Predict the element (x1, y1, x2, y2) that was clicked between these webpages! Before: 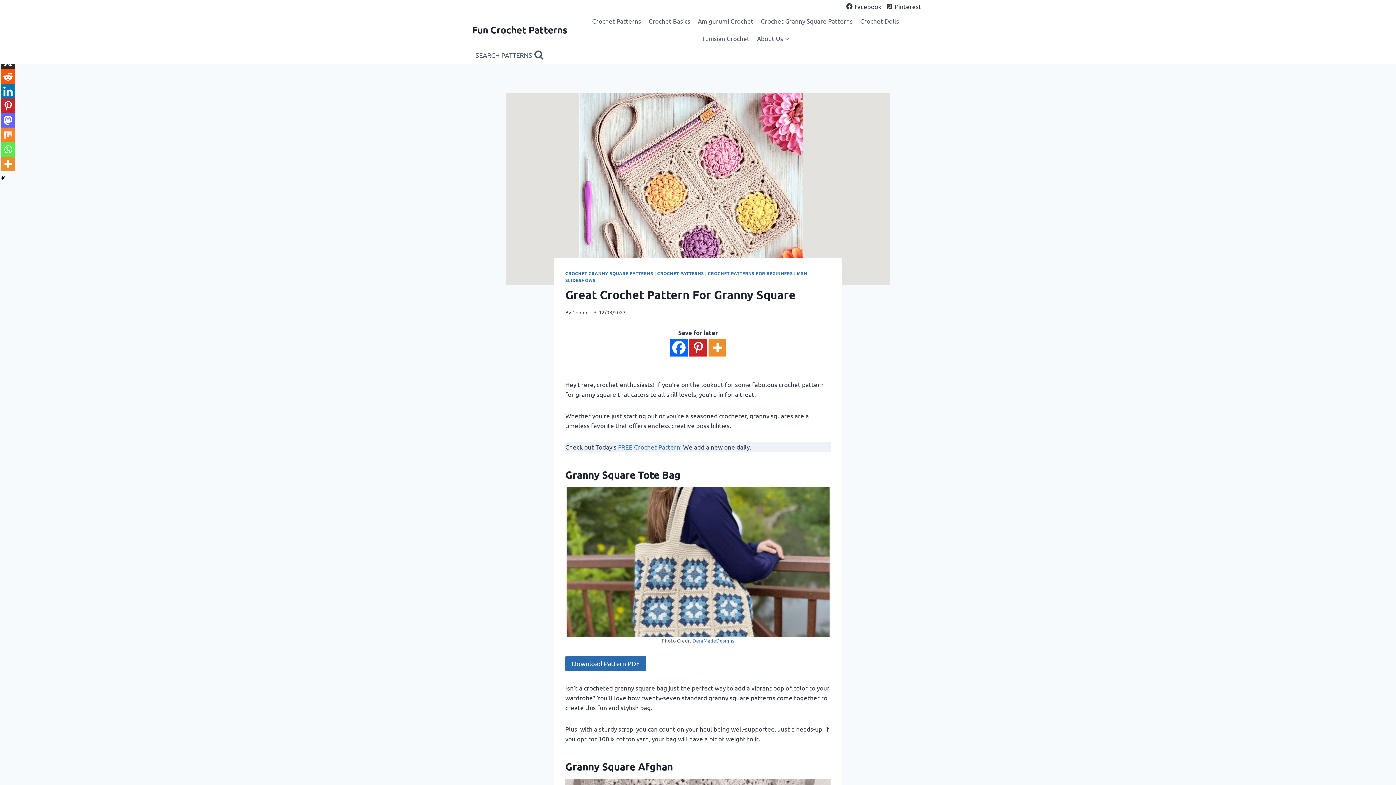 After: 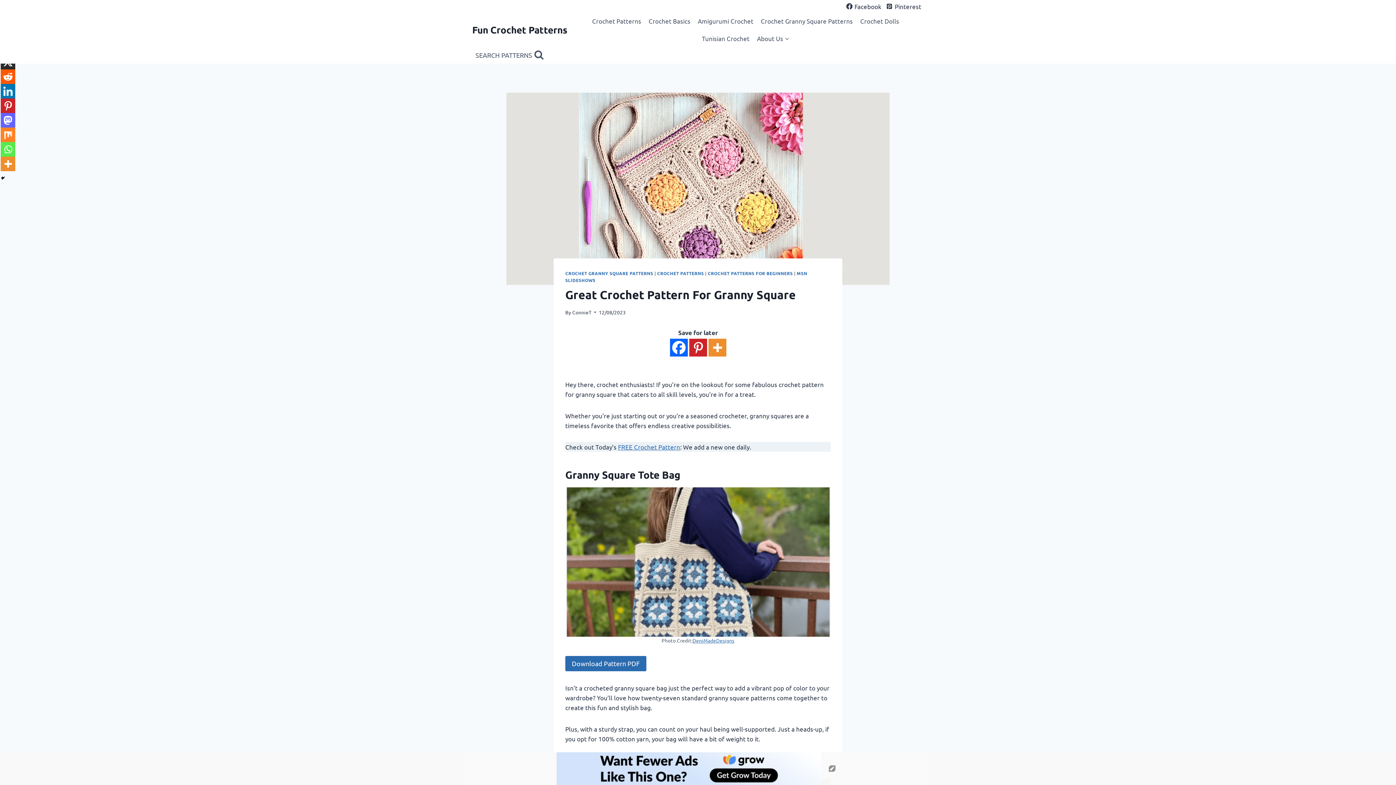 Action: label: Mix bbox: (0, 127, 15, 142)